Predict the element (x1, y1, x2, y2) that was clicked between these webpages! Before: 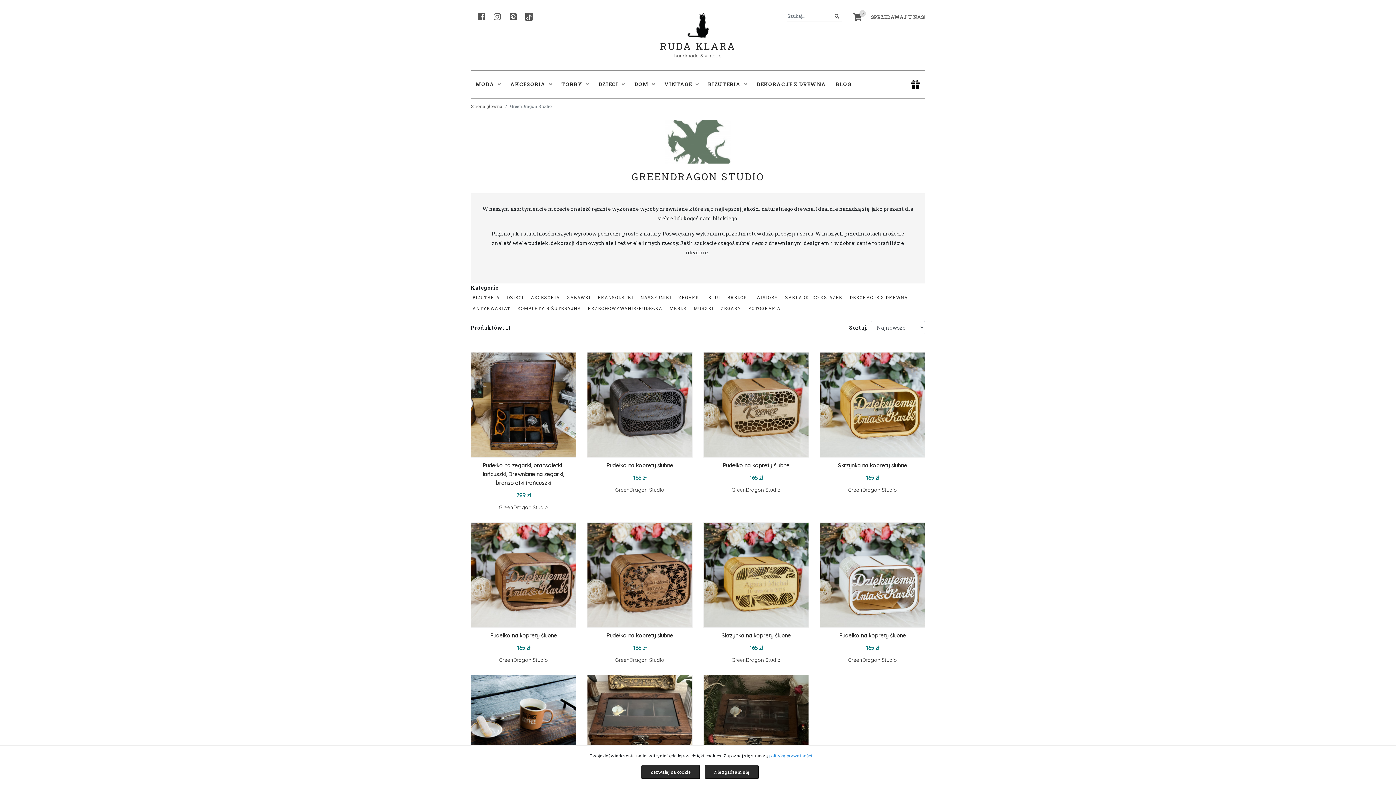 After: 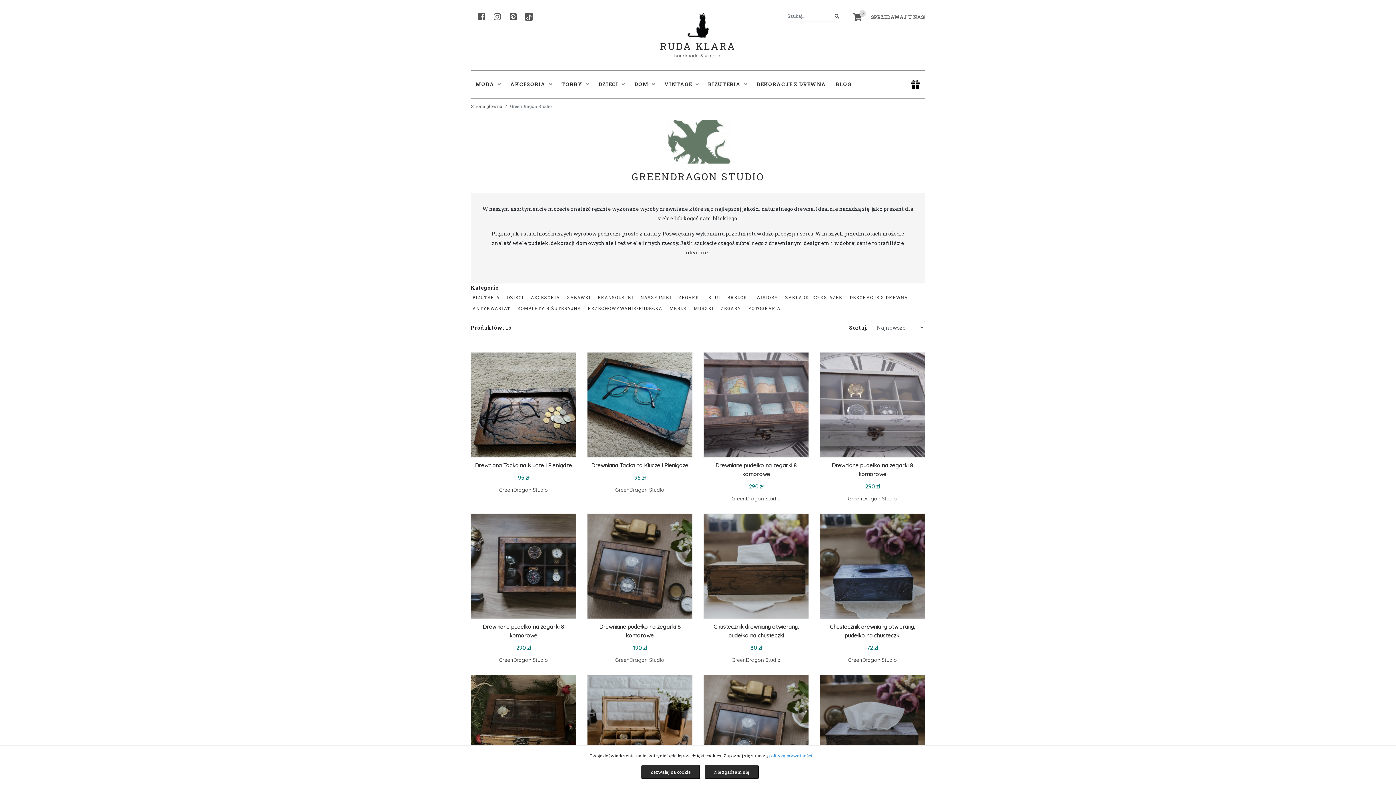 Action: label: PRZECHOWYWANIE/PUDEŁKA bbox: (586, 305, 664, 311)